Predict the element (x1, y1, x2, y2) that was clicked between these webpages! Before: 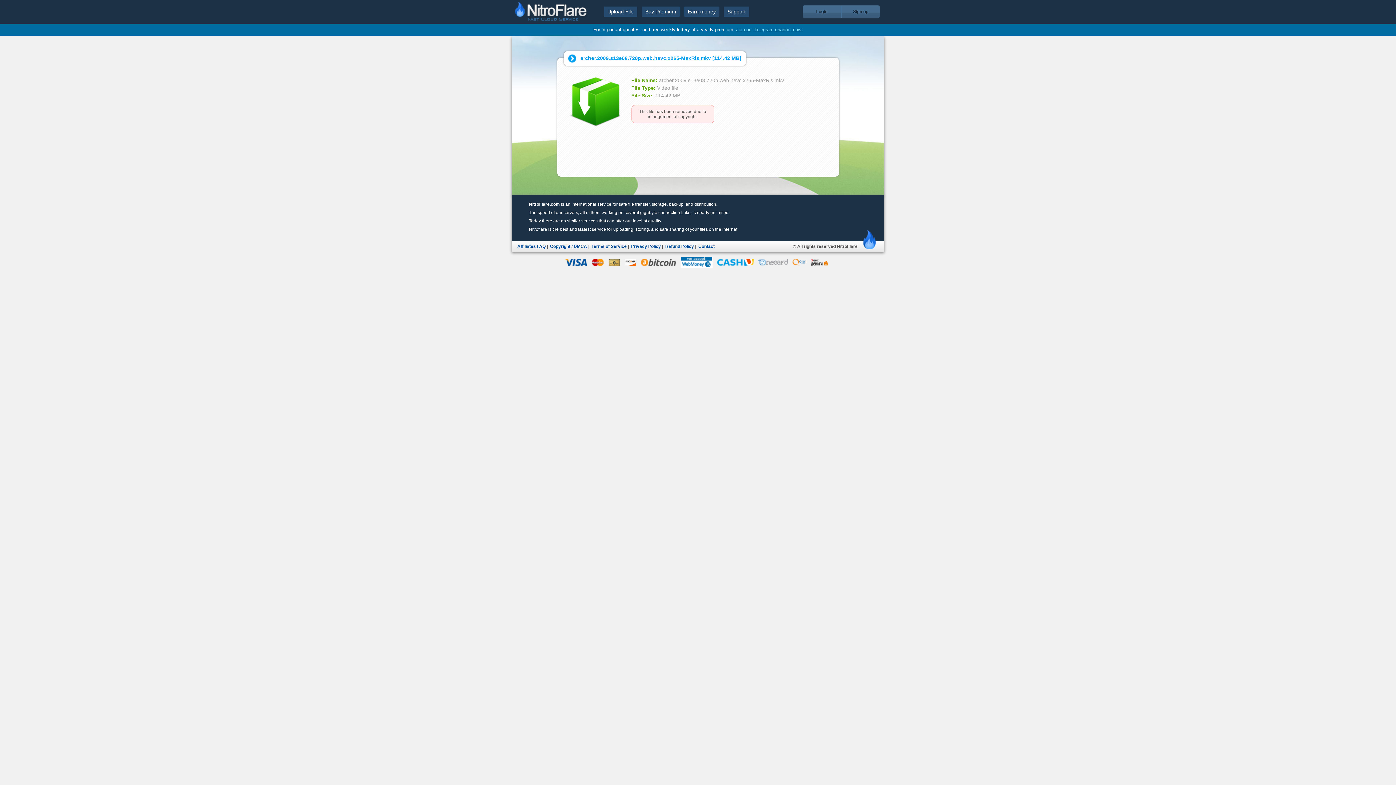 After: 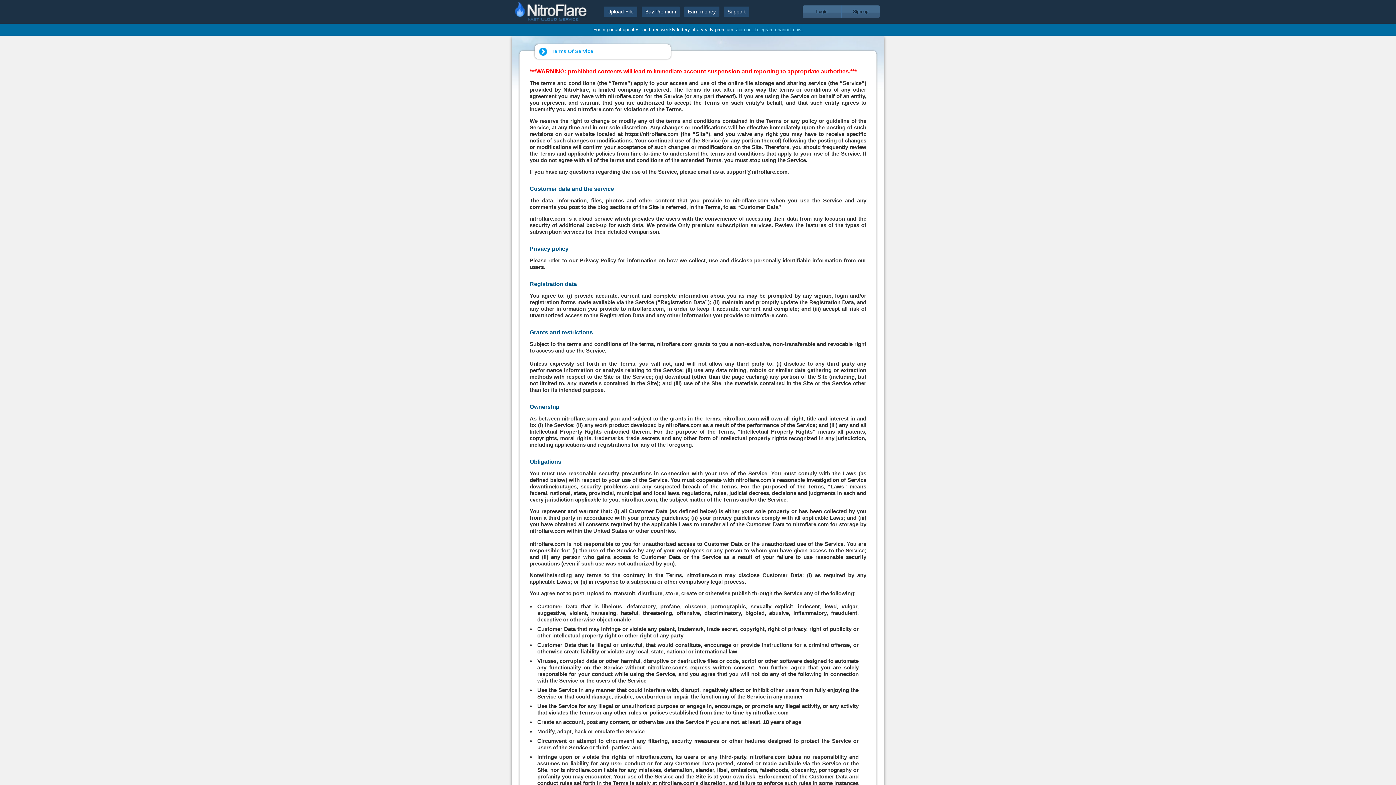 Action: label: Terms of Service bbox: (591, 244, 626, 249)